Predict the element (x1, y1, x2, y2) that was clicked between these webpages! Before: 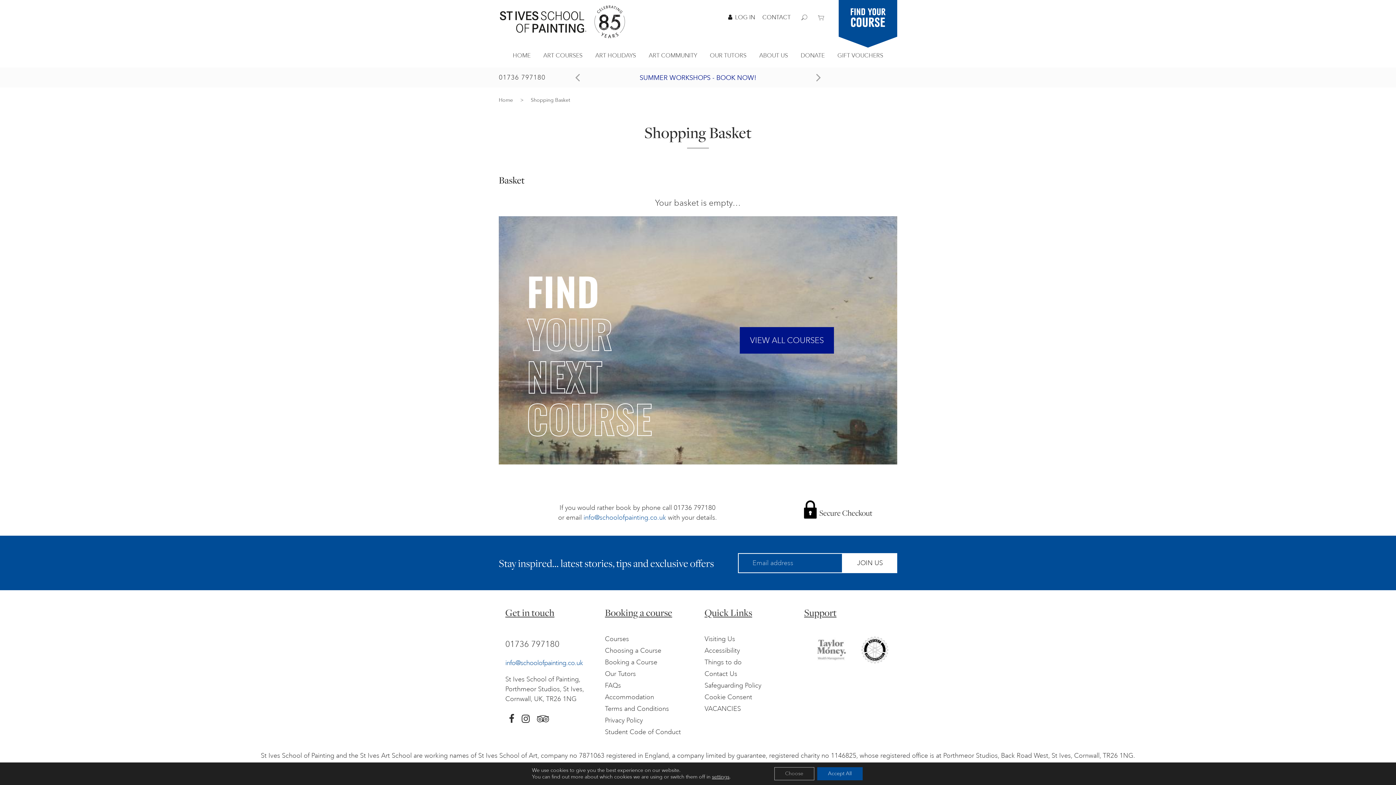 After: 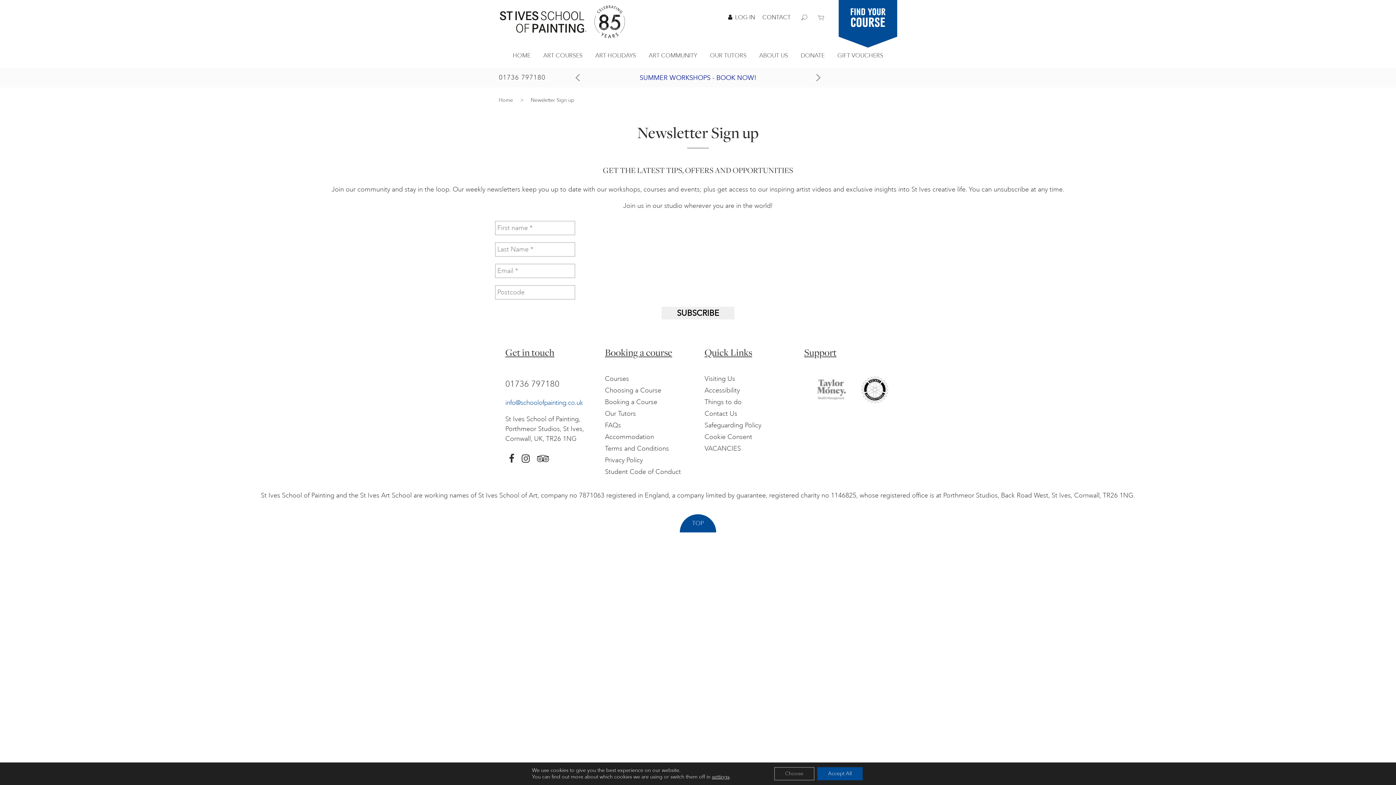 Action: bbox: (842, 553, 897, 573) label: JOIN US